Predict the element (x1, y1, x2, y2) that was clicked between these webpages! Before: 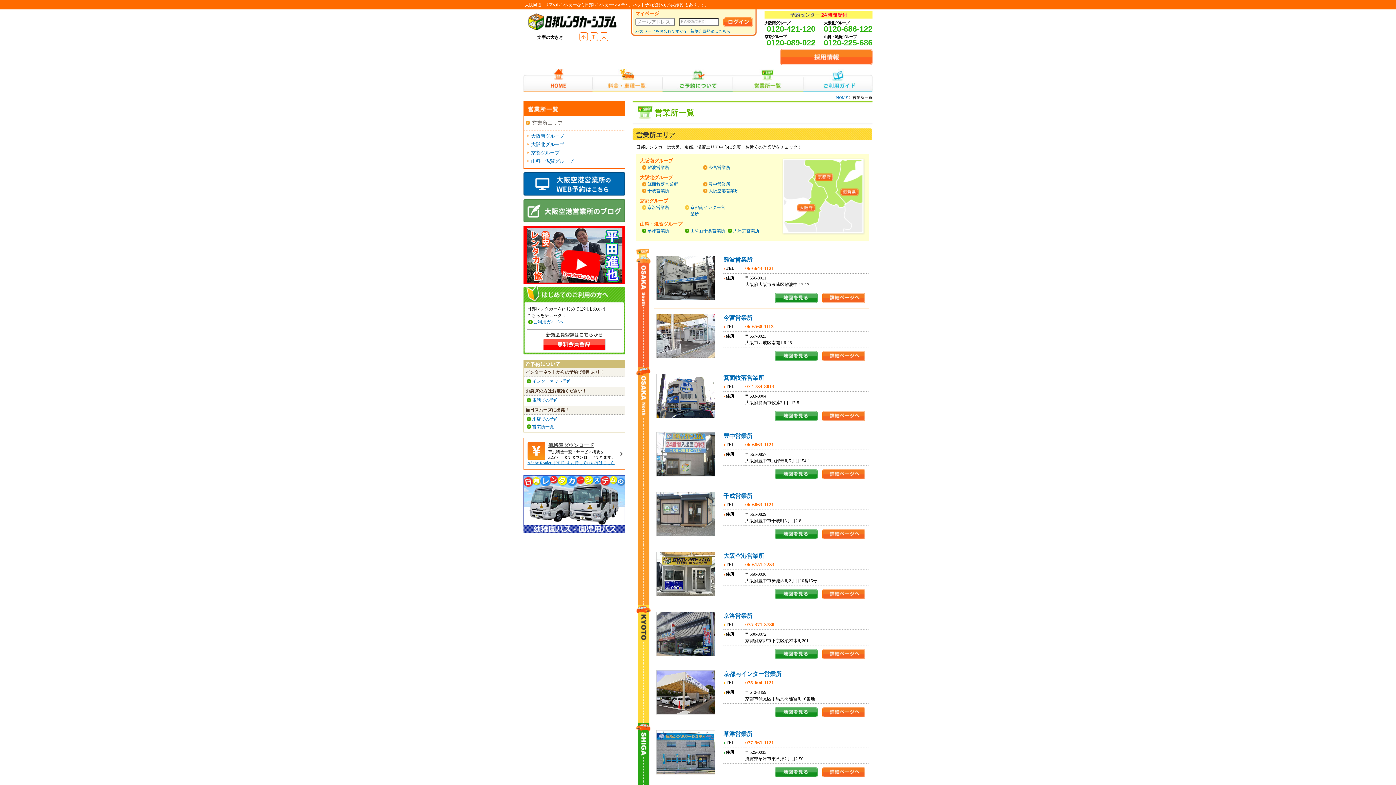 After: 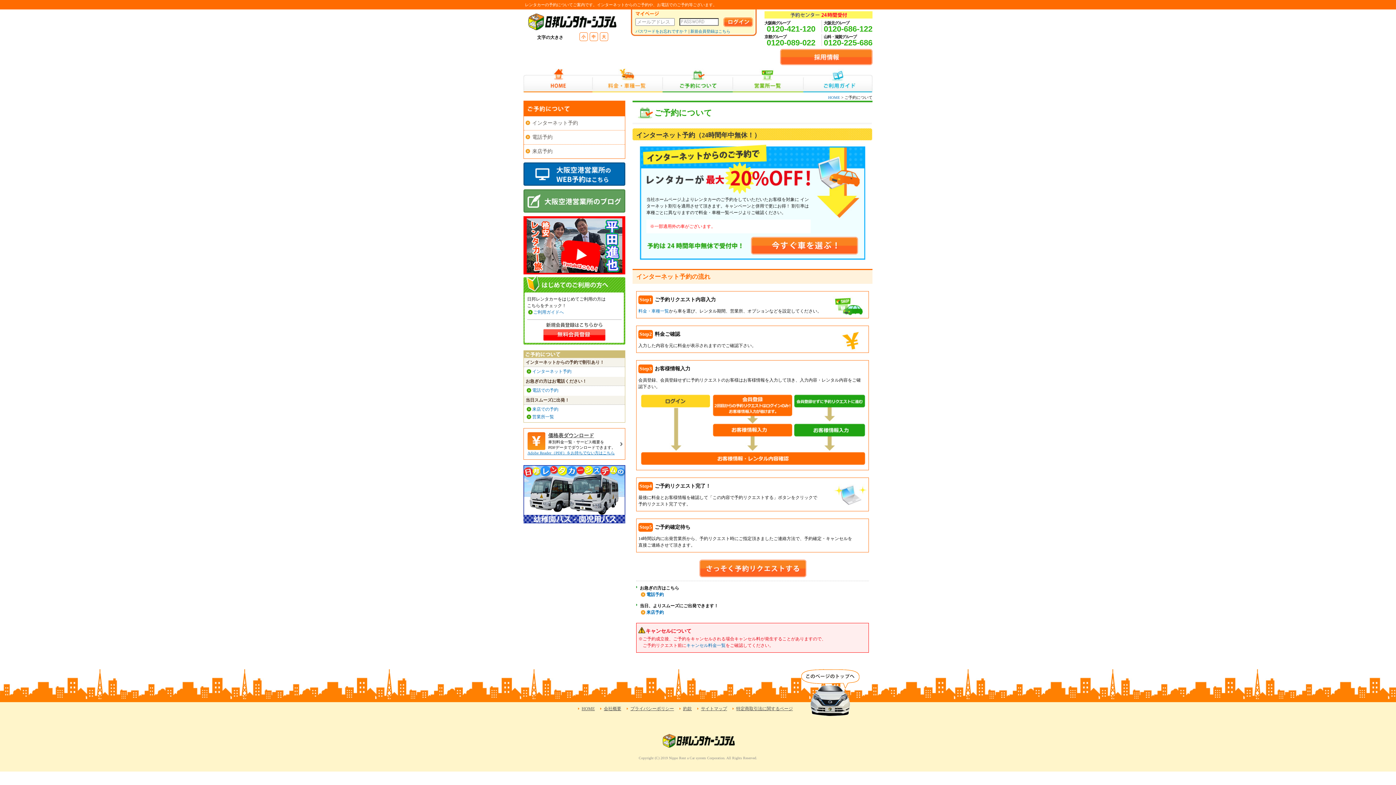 Action: bbox: (532, 378, 571, 384) label: インターネット予約